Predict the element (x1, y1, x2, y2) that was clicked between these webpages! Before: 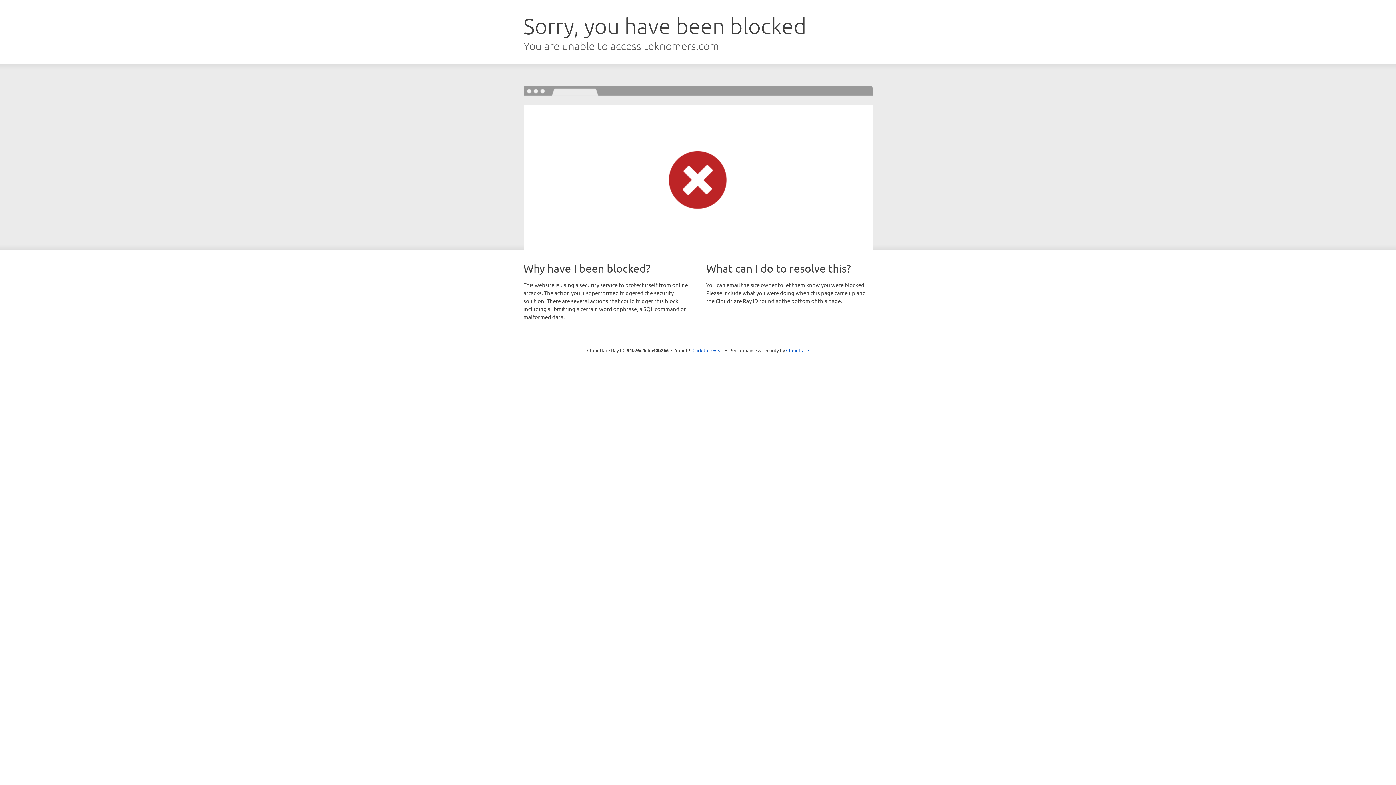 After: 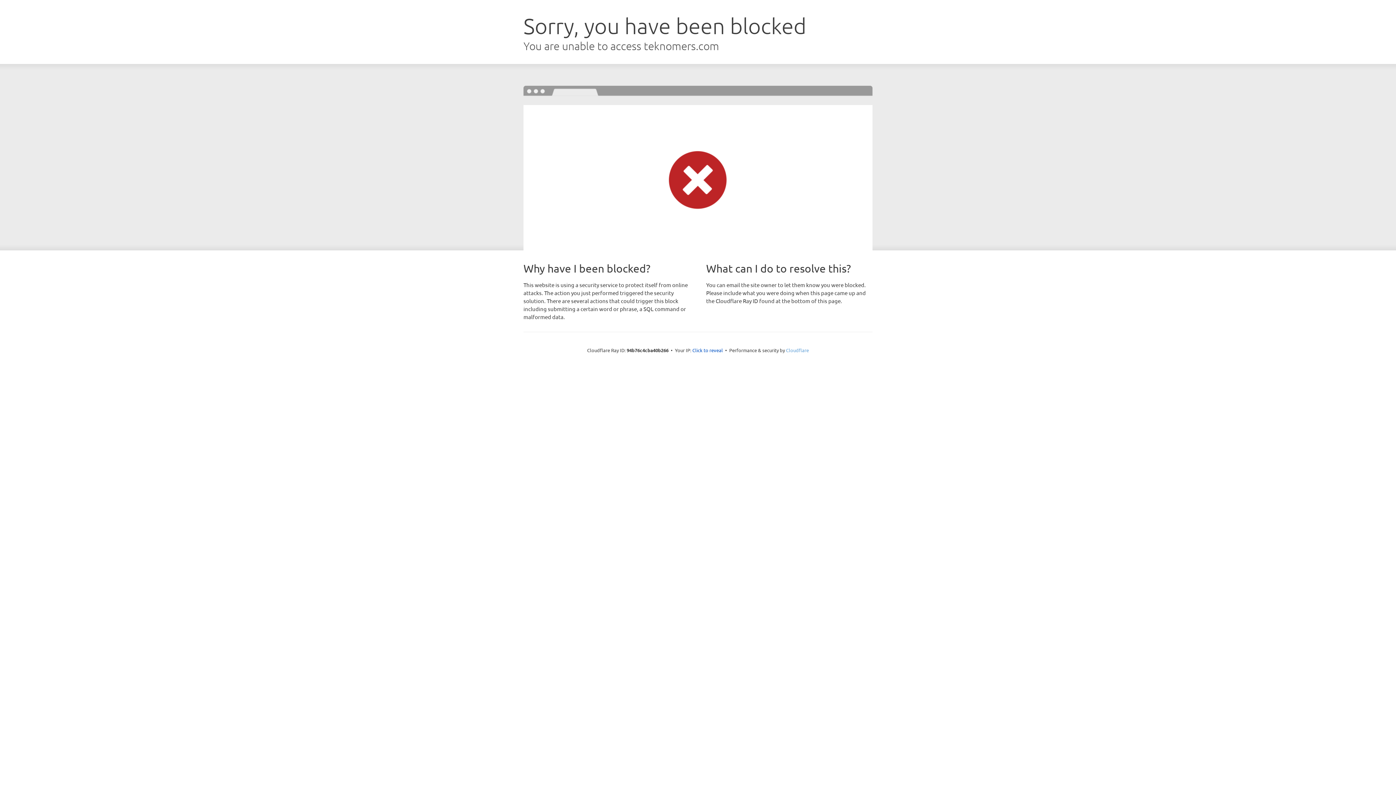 Action: label: Cloudflare bbox: (786, 347, 809, 353)